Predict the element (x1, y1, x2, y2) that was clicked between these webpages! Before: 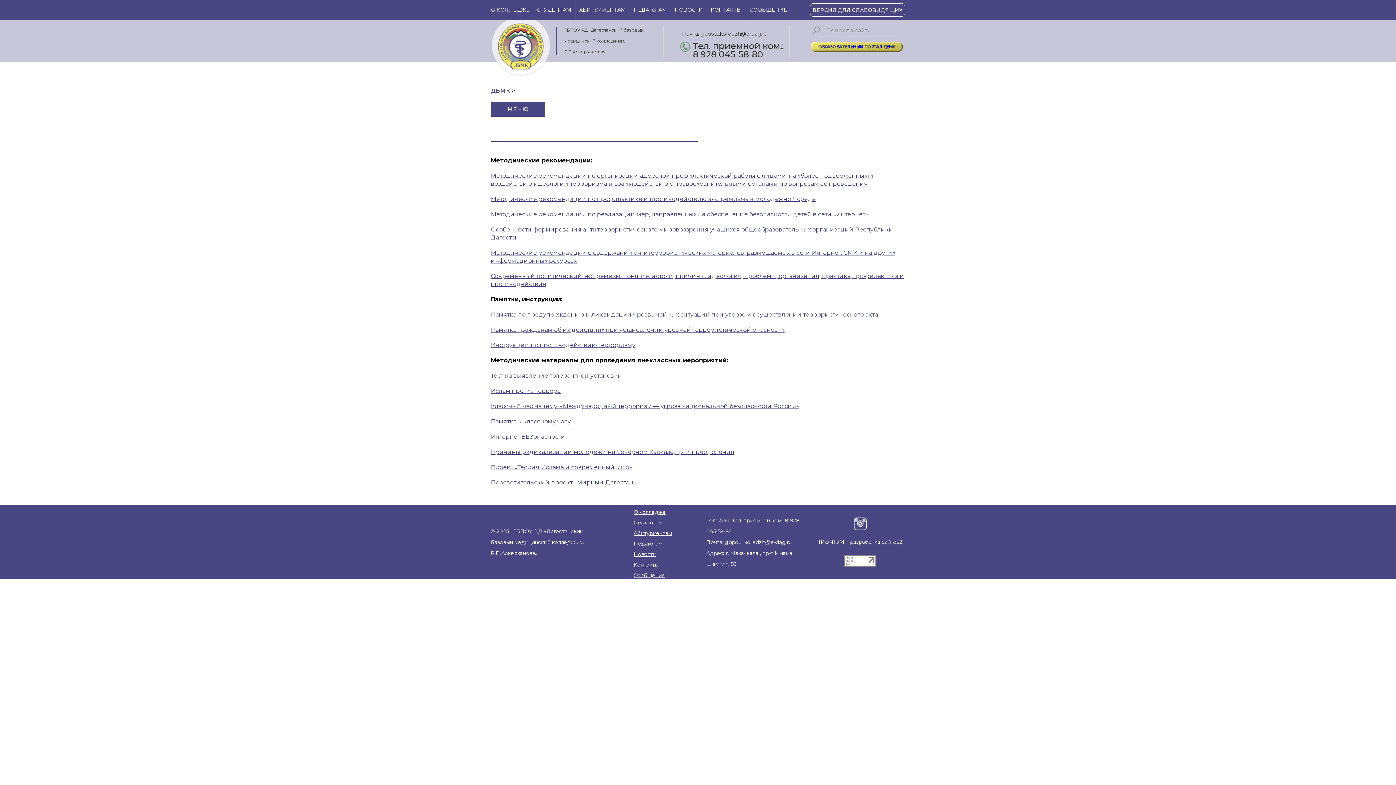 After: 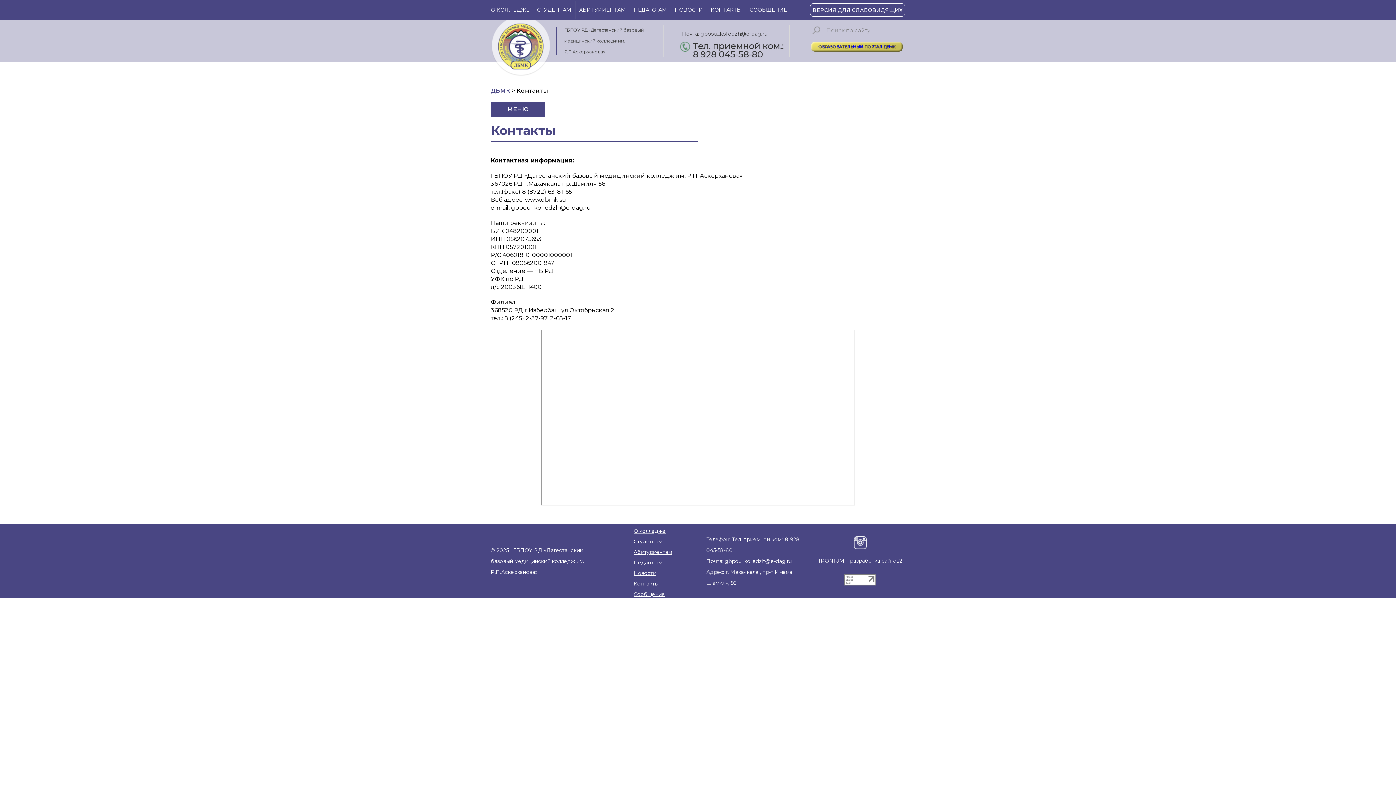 Action: bbox: (710, 0, 742, 20) label: КОНТАКТЫ